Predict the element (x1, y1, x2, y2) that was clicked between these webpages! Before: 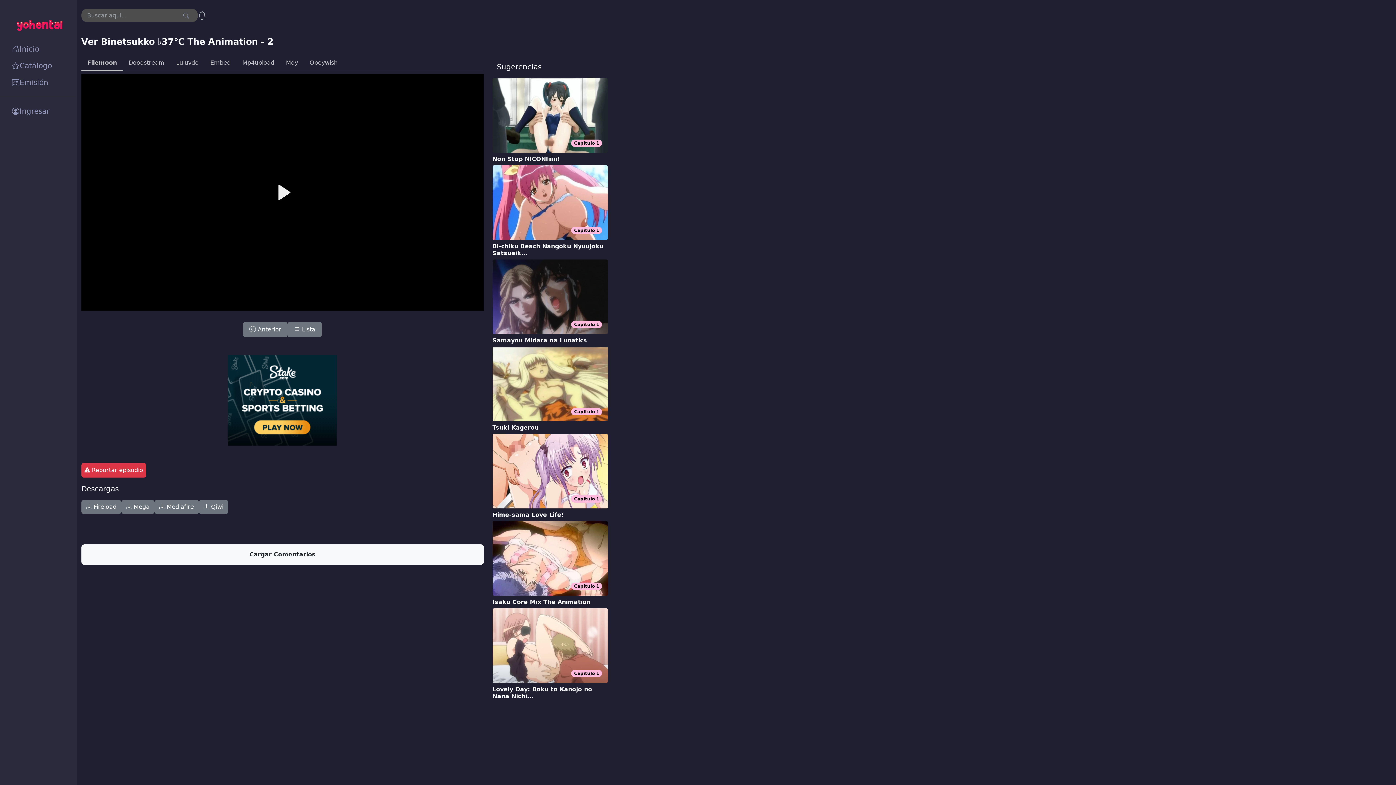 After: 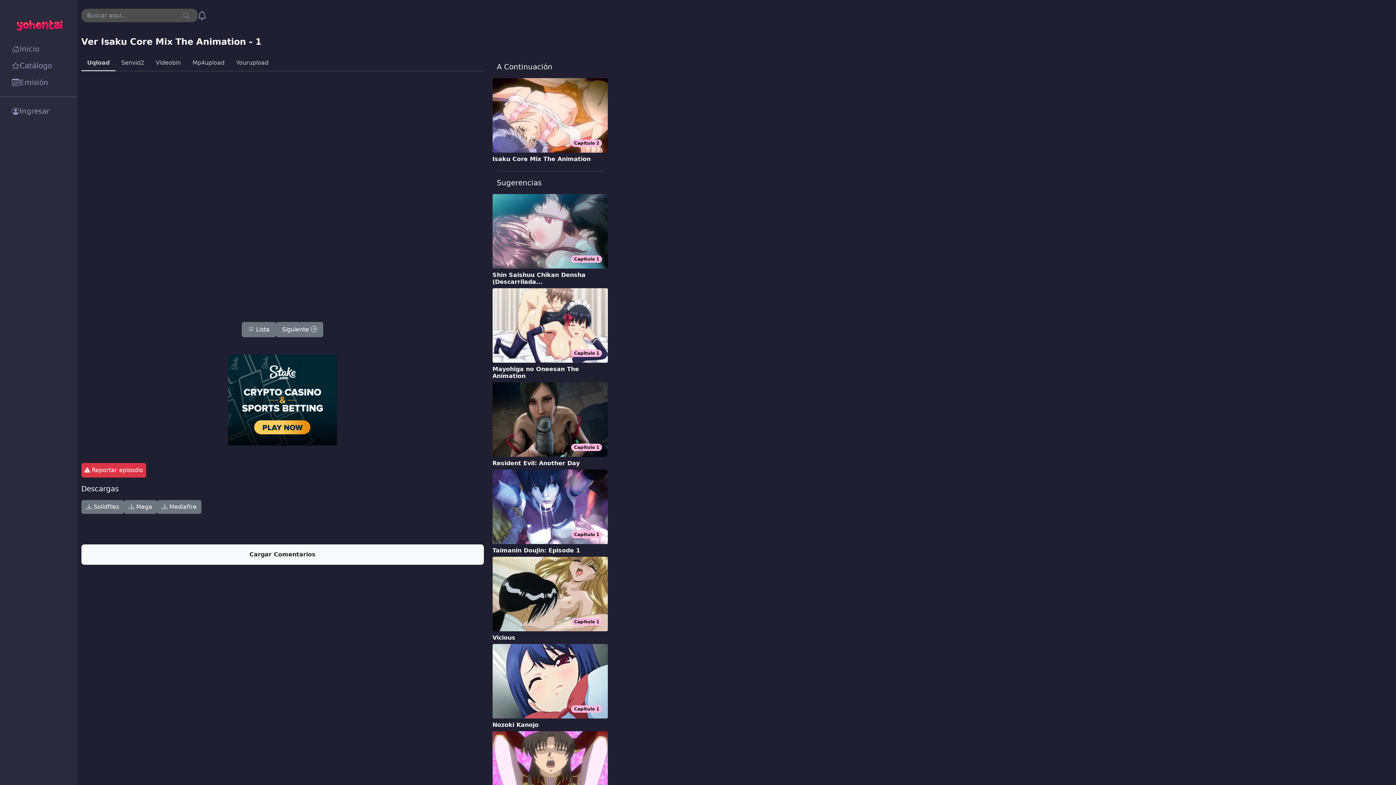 Action: bbox: (492, 521, 631, 608) label: Capitulo 1
Isaku Core Mix The Animation